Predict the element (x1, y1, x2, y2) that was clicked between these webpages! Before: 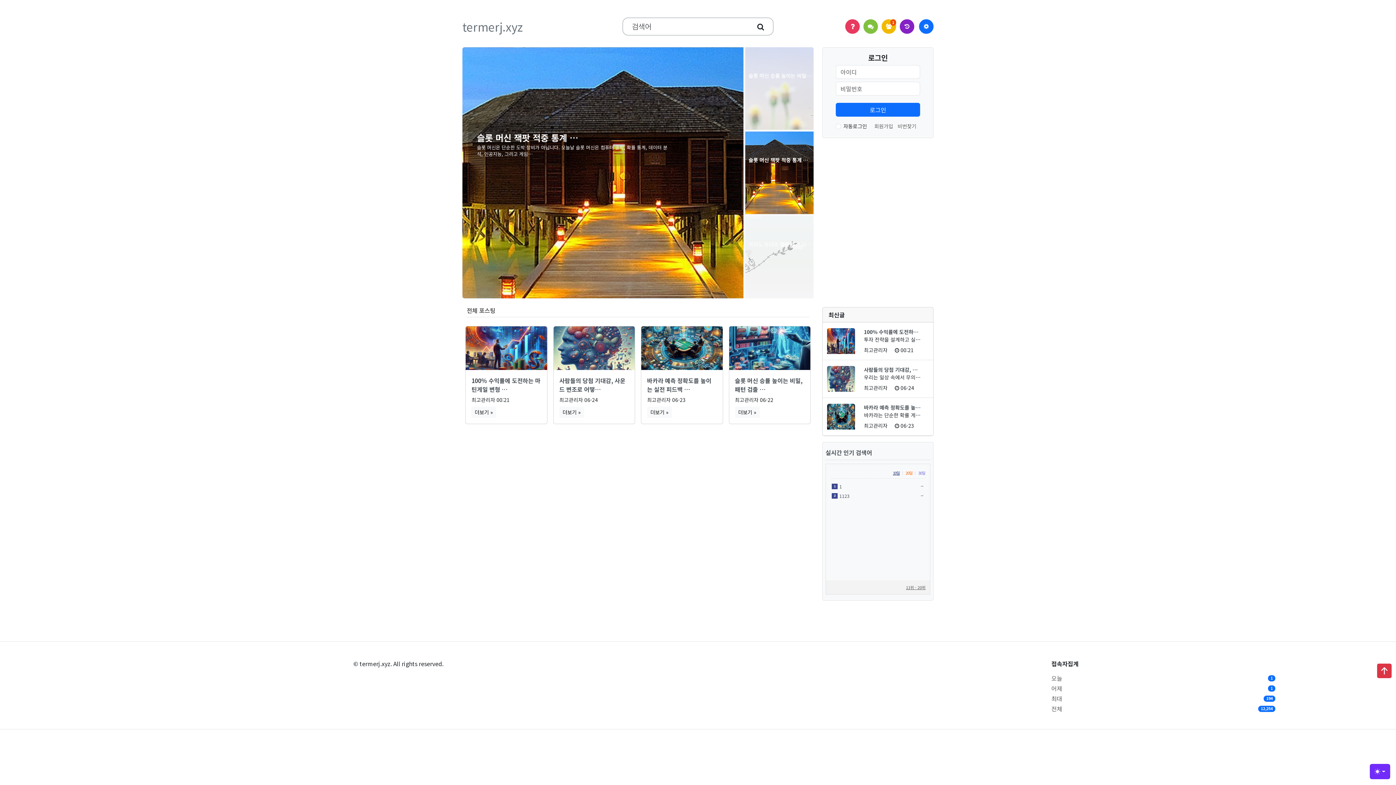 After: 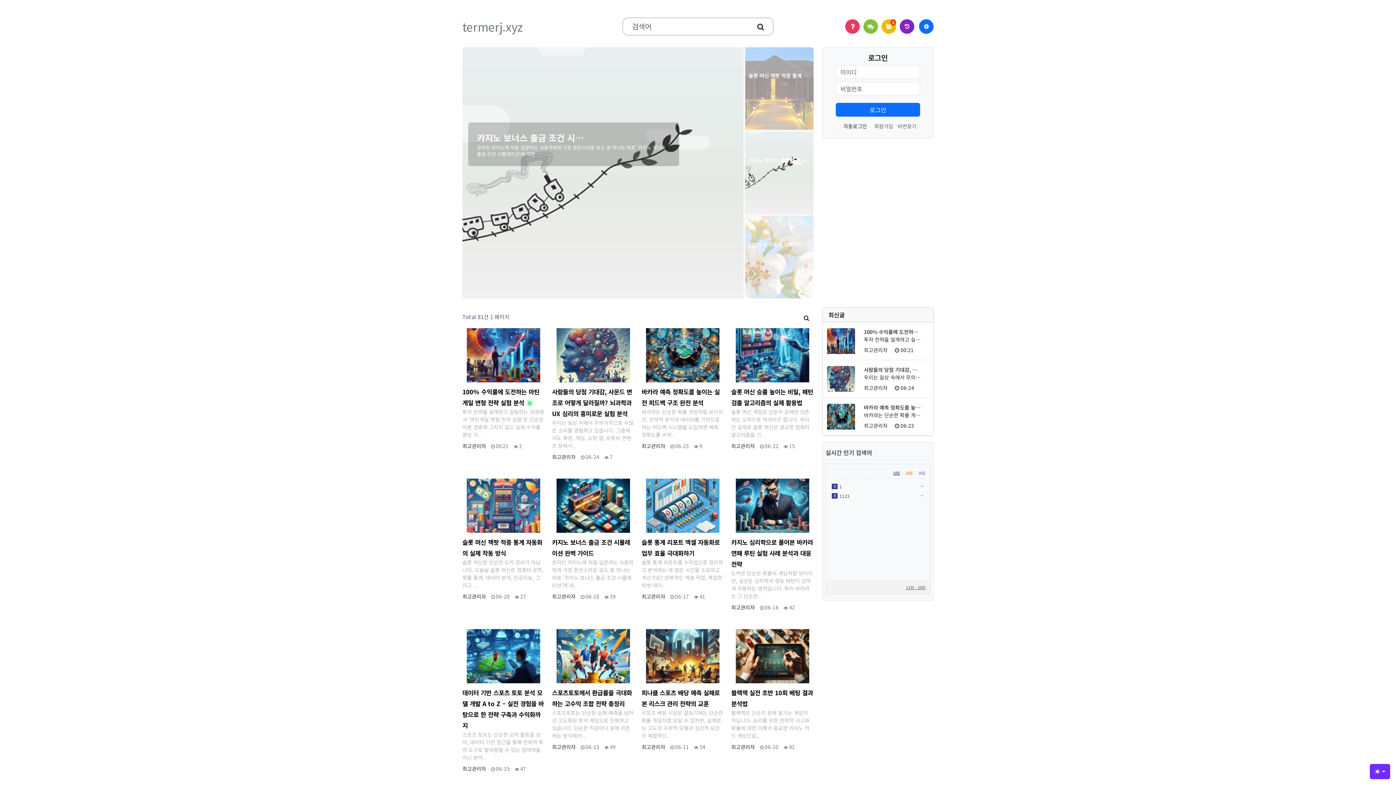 Action: bbox: (466, 306, 495, 314) label: 전체 포스팅